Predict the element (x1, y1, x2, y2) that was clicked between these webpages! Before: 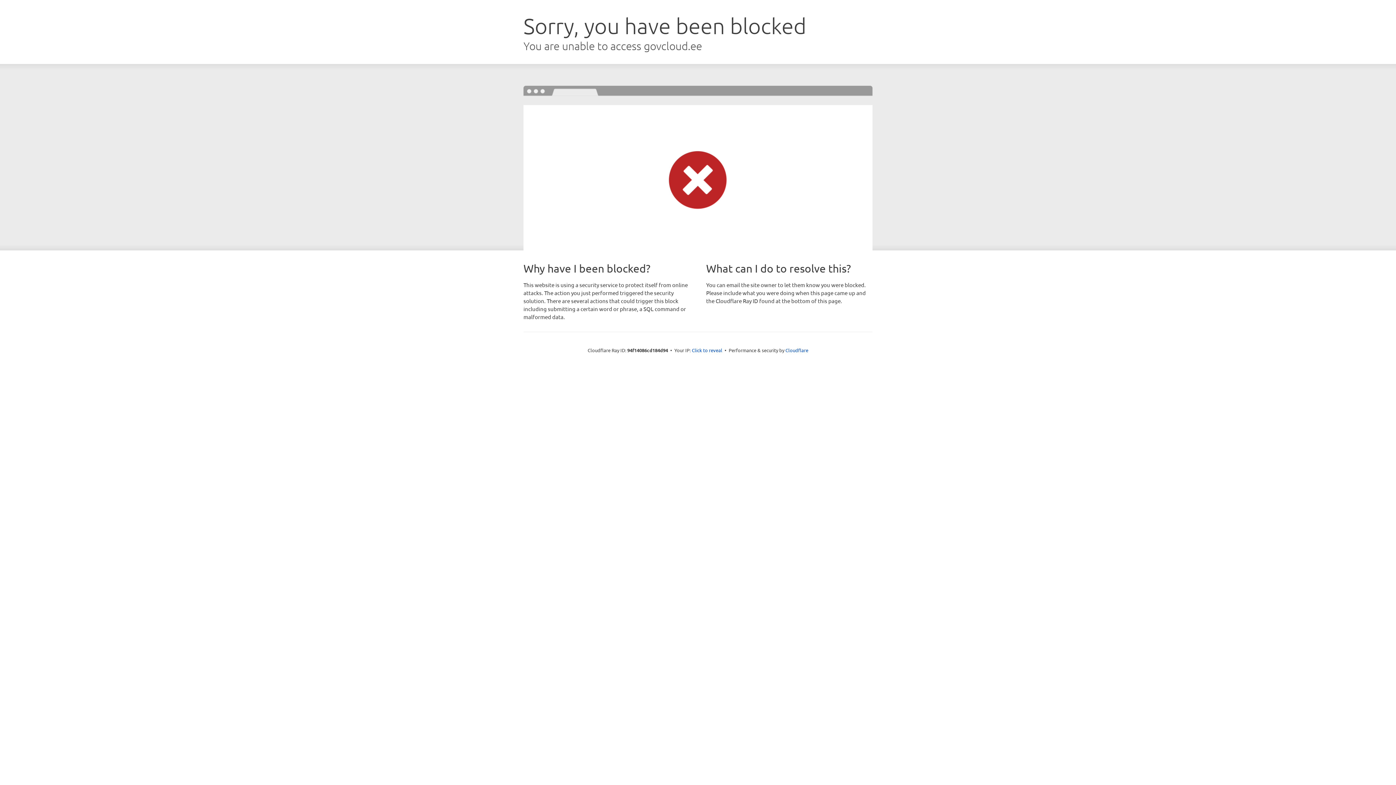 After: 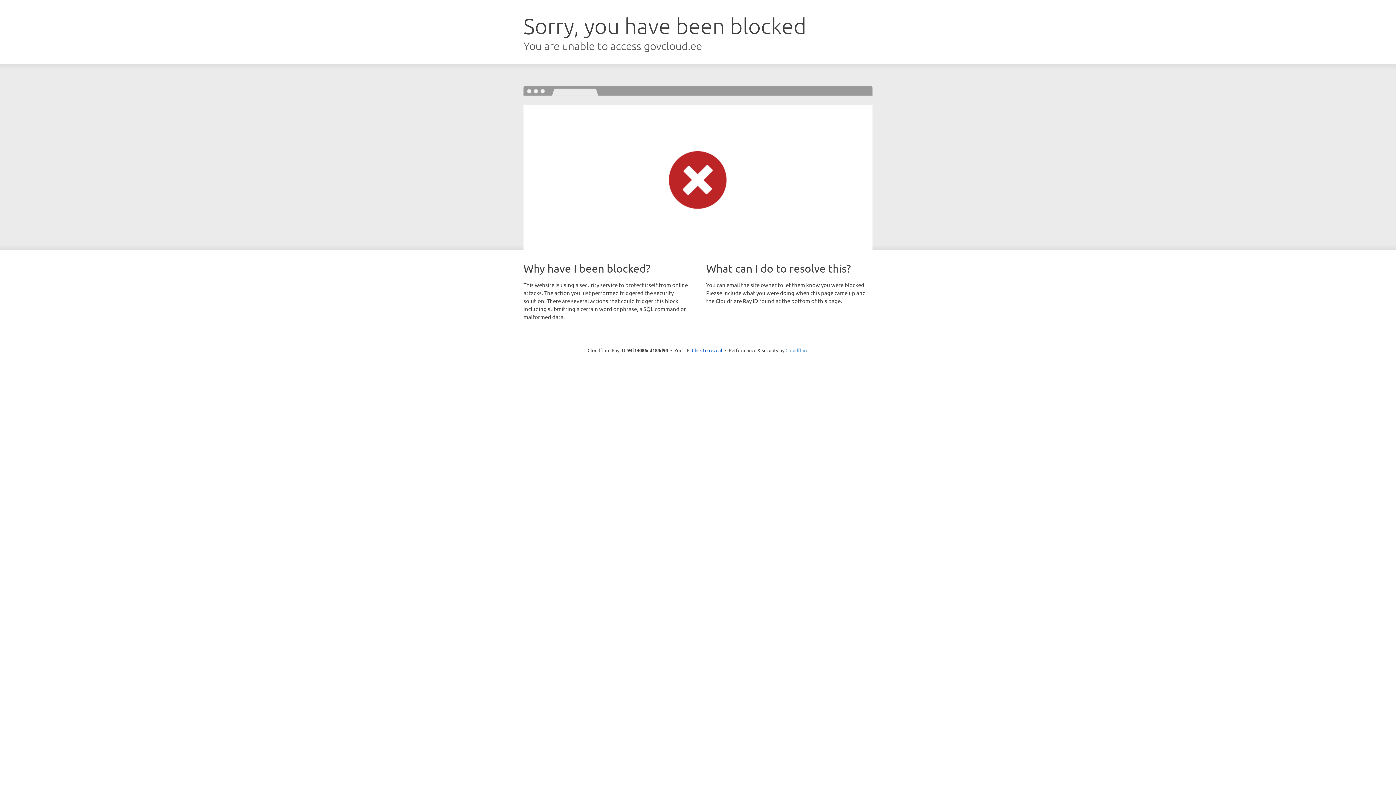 Action: label: Cloudflare bbox: (785, 347, 808, 353)